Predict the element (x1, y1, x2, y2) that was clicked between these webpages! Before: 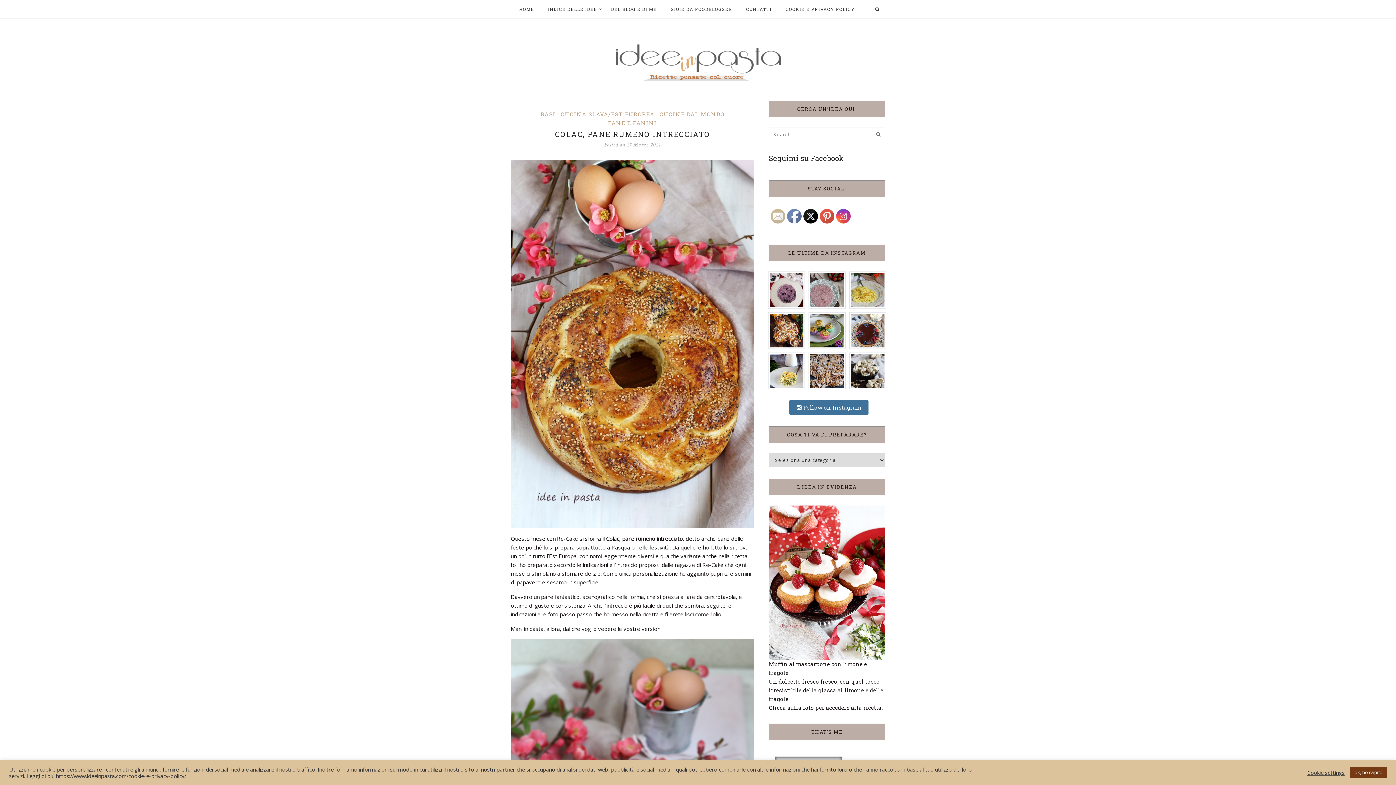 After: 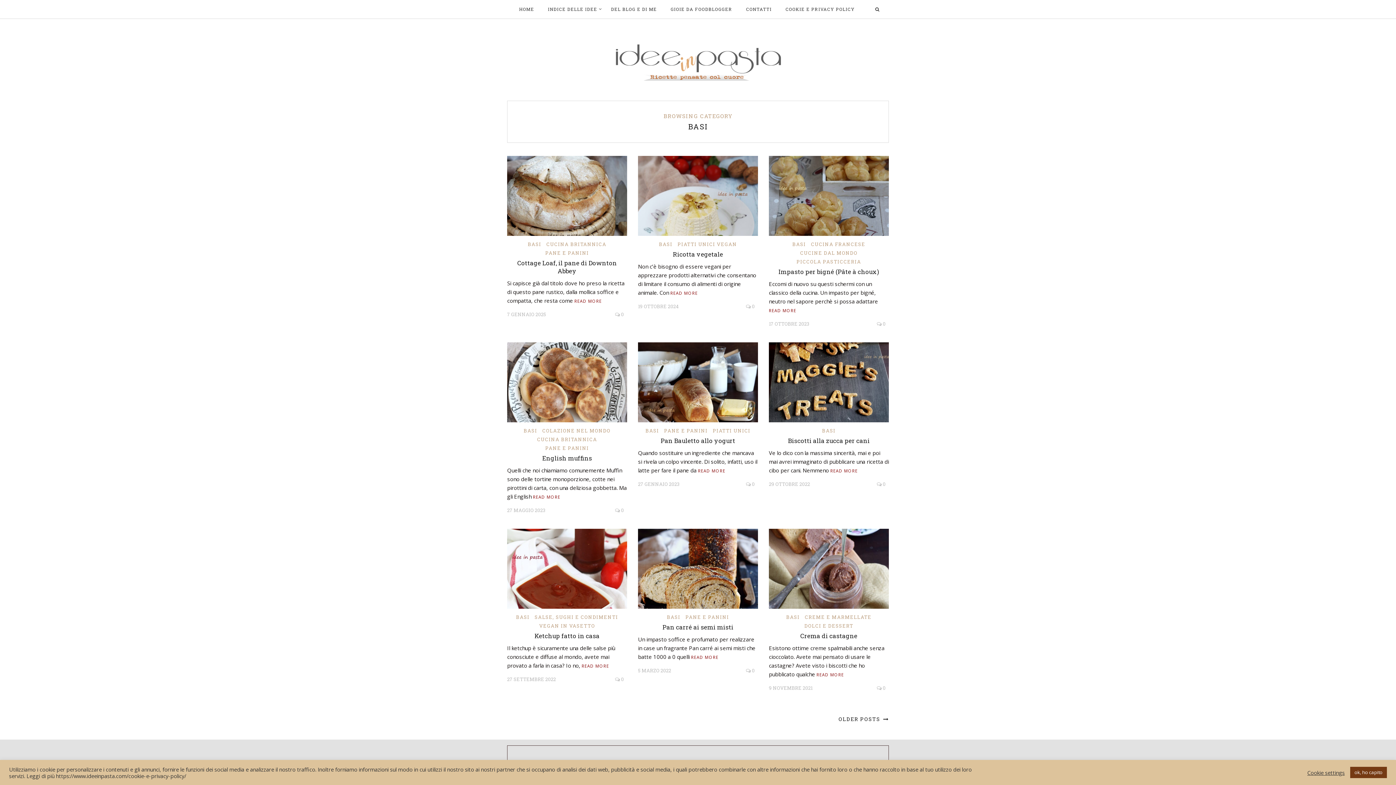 Action: label: BASI bbox: (540, 109, 555, 118)